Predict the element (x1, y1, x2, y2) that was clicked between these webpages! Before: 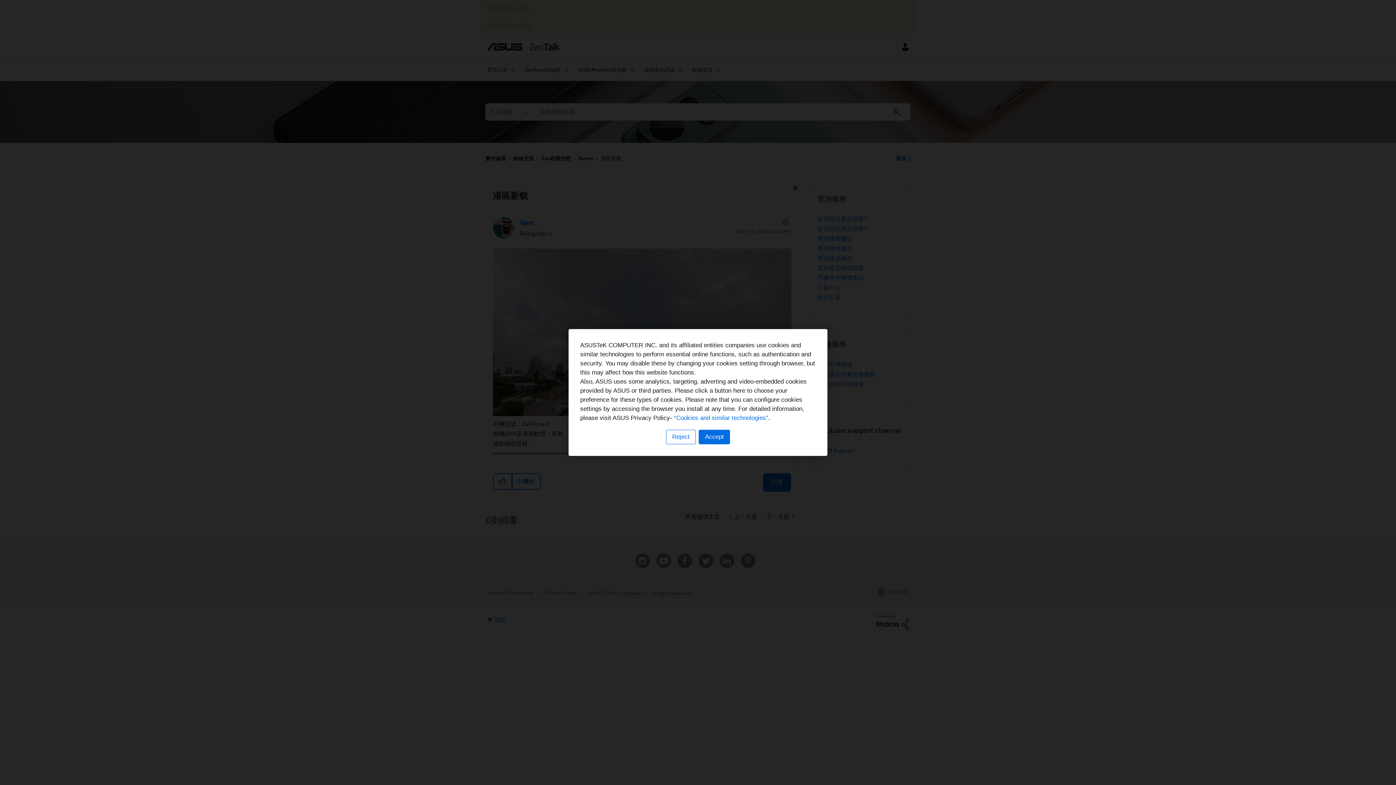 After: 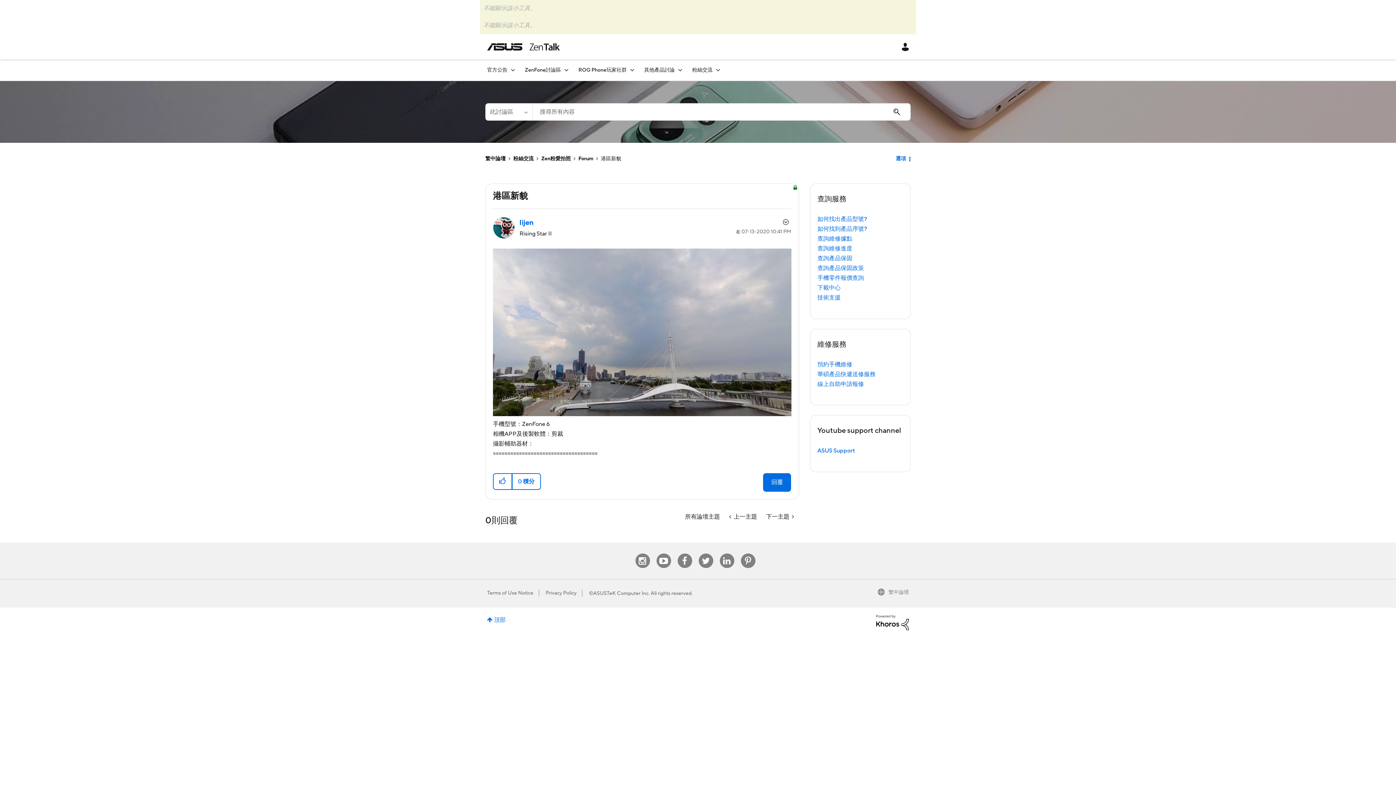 Action: label: Accept bbox: (698, 430, 730, 444)